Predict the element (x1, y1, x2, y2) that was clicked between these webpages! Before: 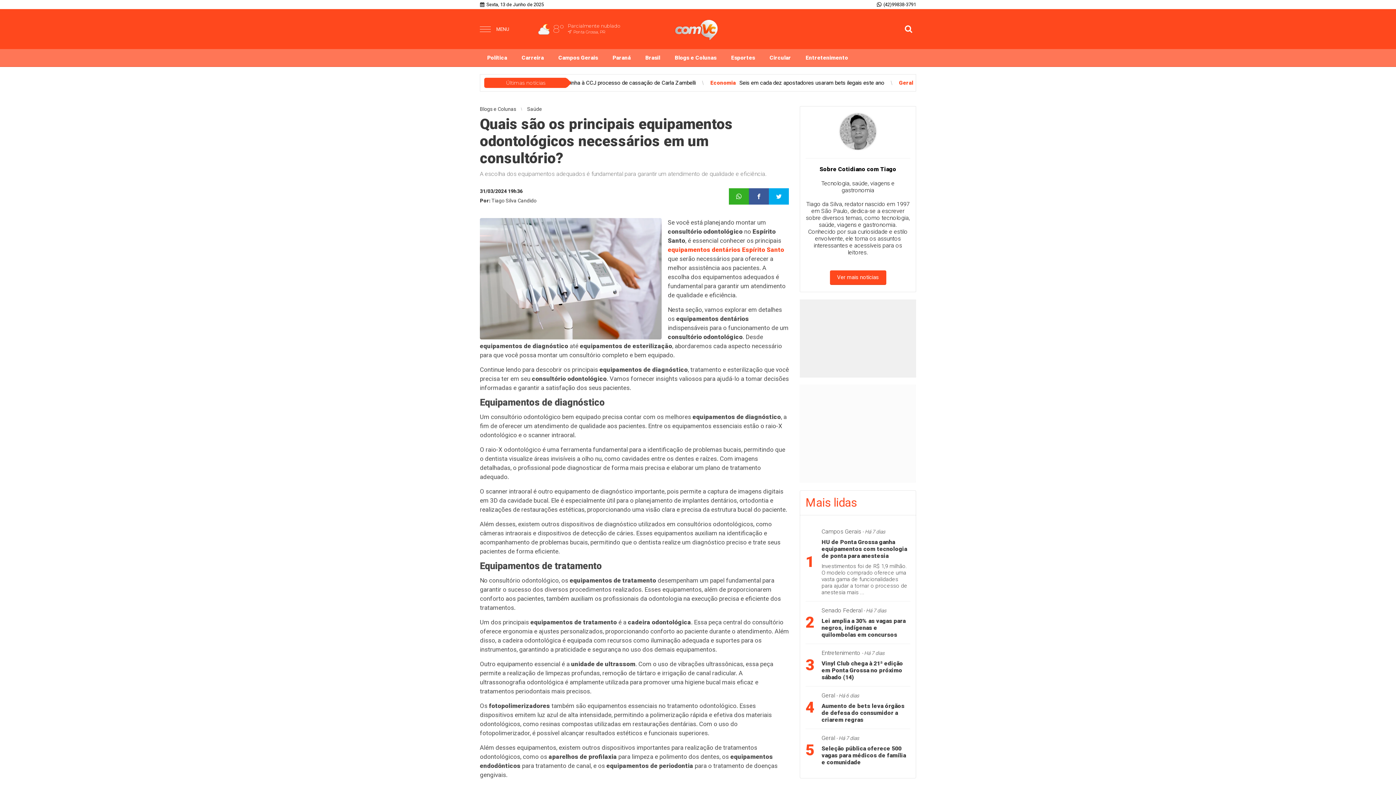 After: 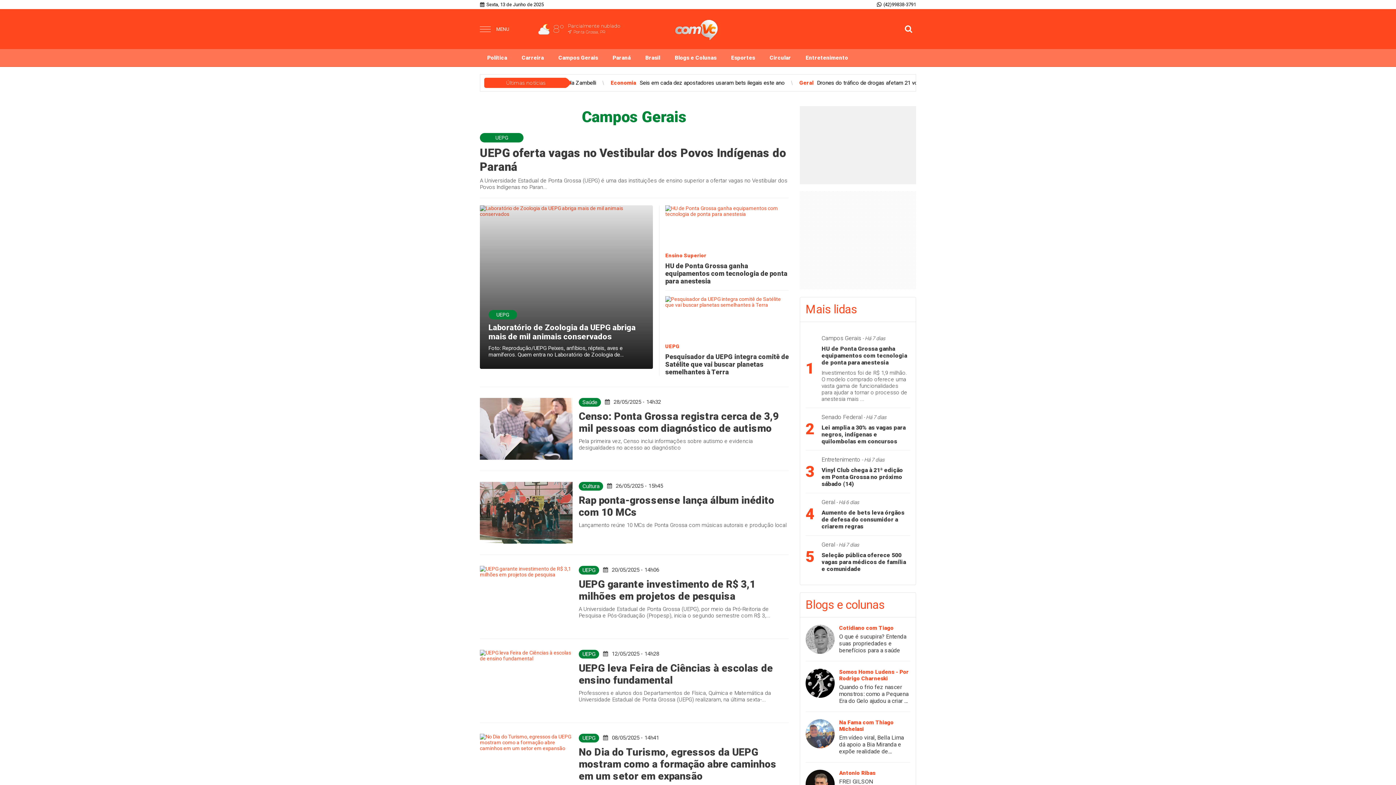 Action: label: Campos Gerais bbox: (551, 49, 605, 66)